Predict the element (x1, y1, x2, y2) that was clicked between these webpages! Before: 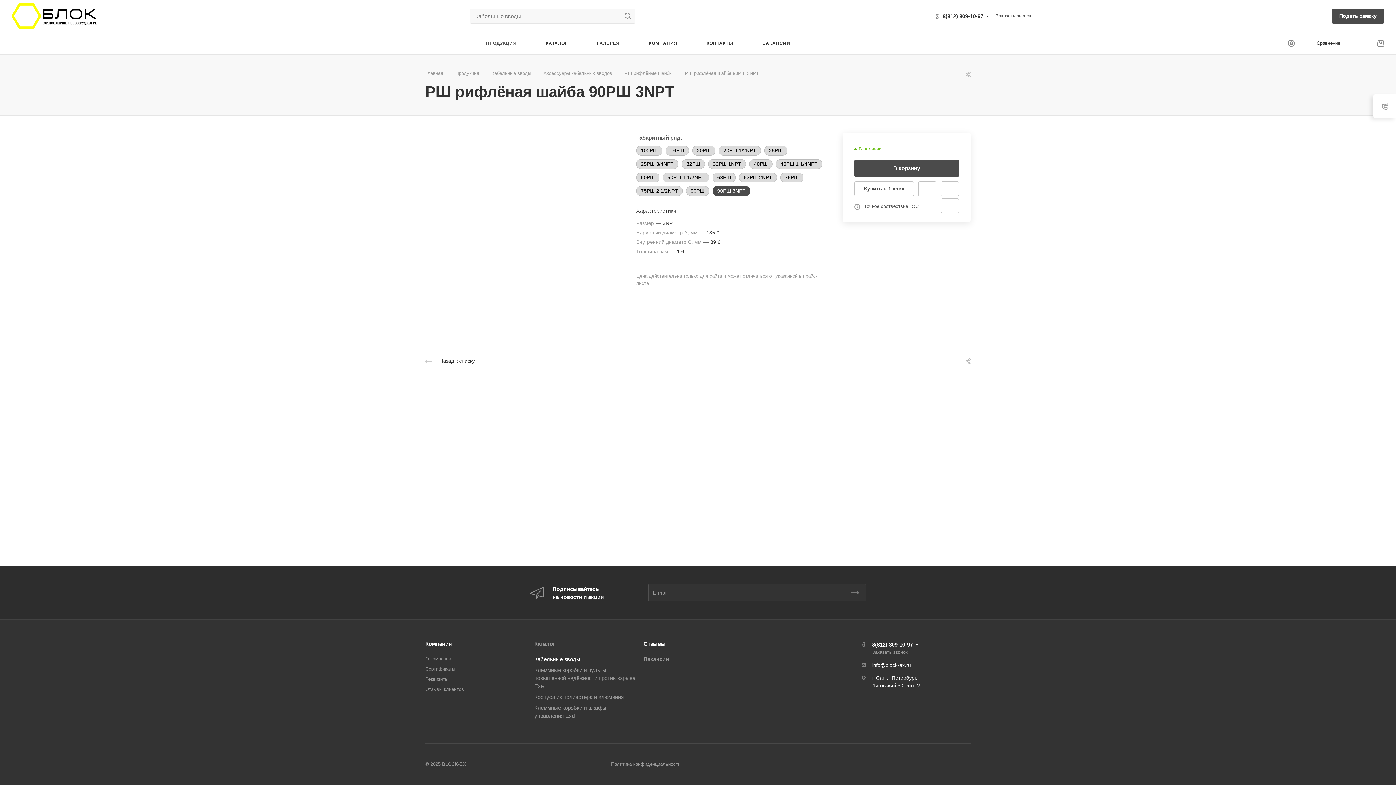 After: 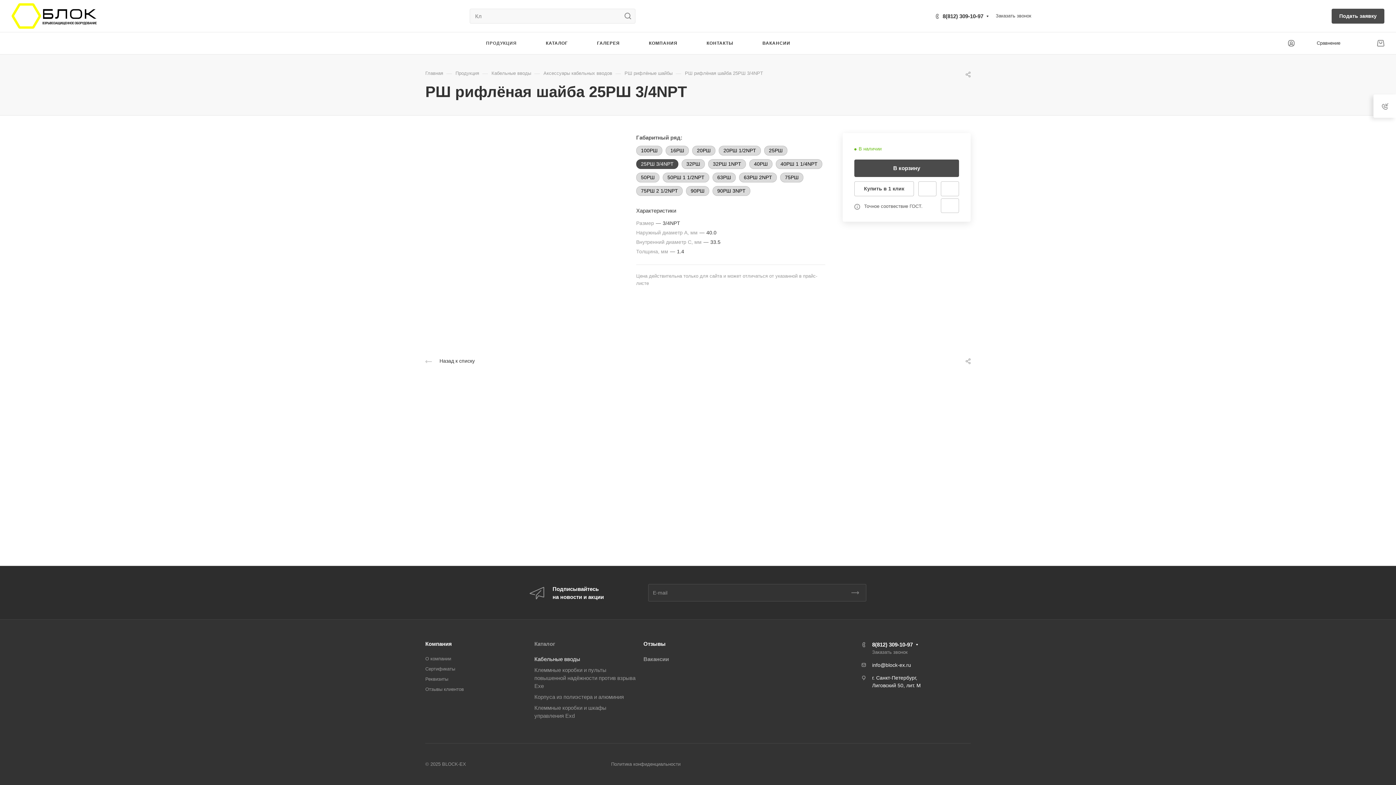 Action: label: 25РШ 3/4NPT bbox: (636, 159, 678, 169)